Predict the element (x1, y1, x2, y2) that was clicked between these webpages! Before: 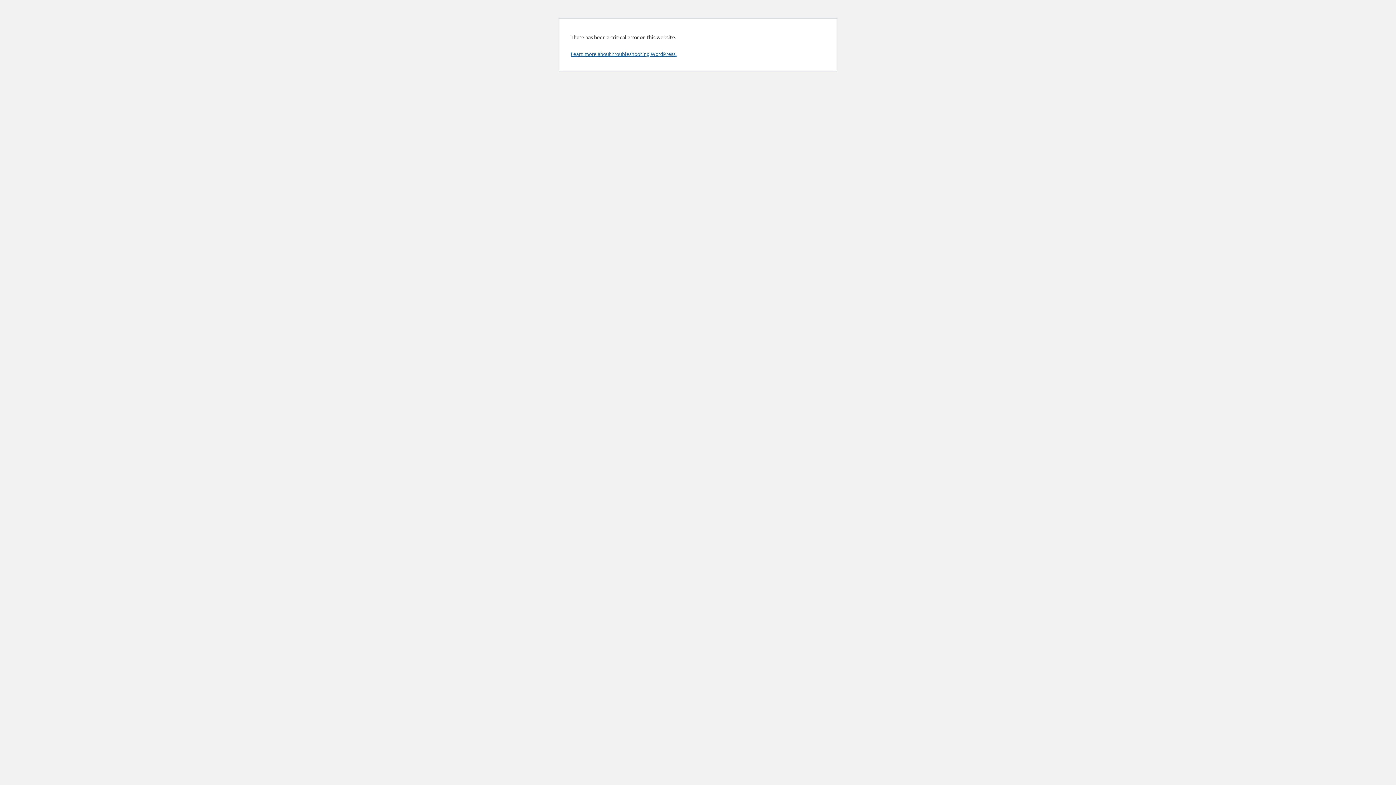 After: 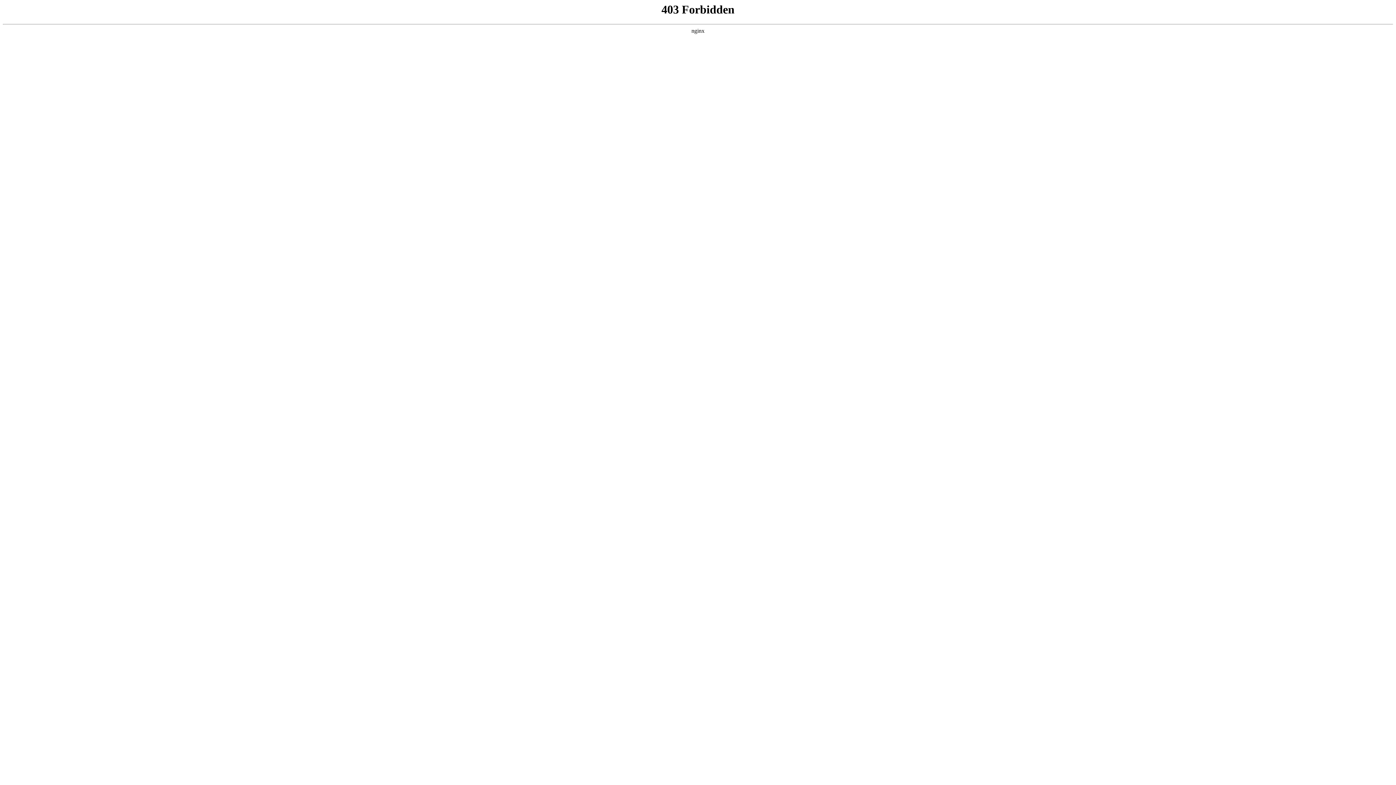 Action: bbox: (570, 50, 676, 57) label: Learn more about troubleshooting WordPress.